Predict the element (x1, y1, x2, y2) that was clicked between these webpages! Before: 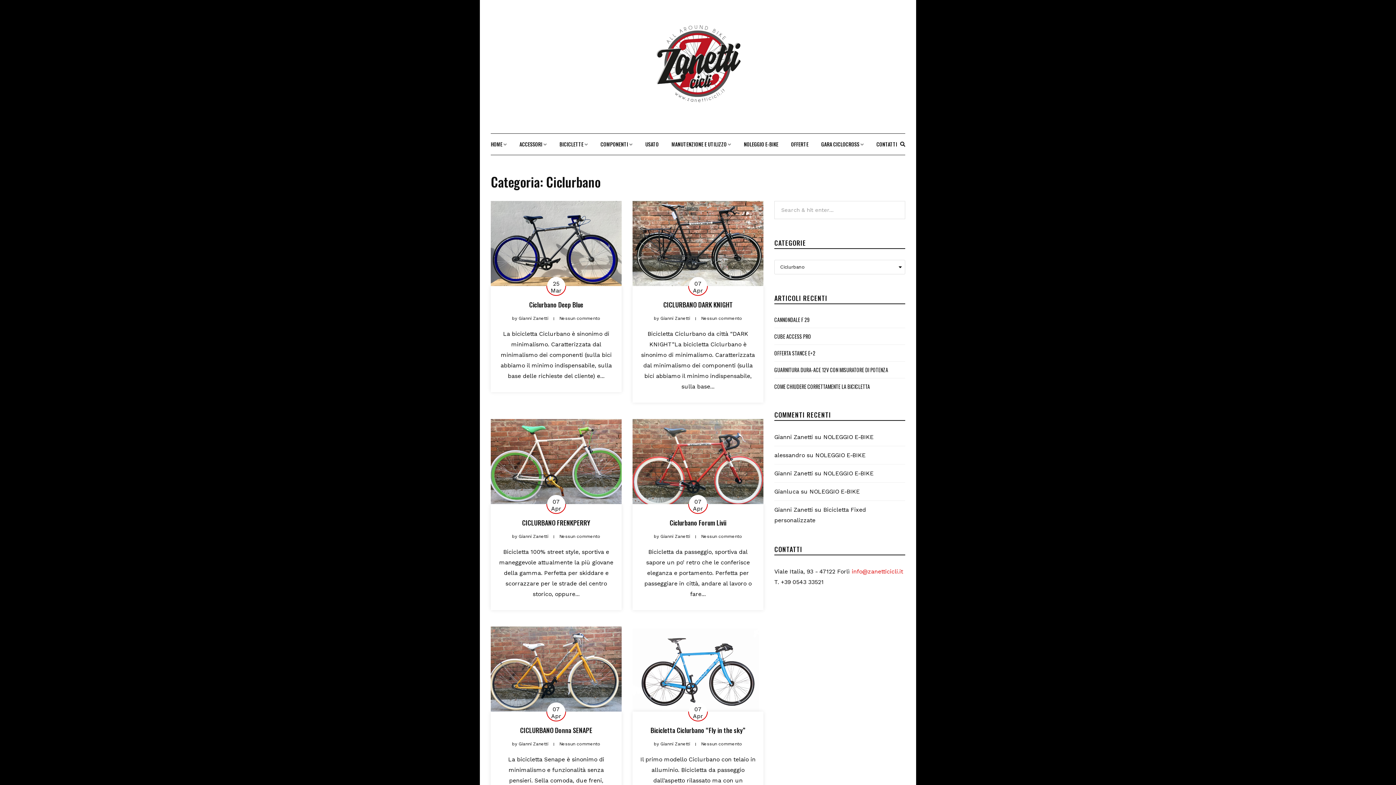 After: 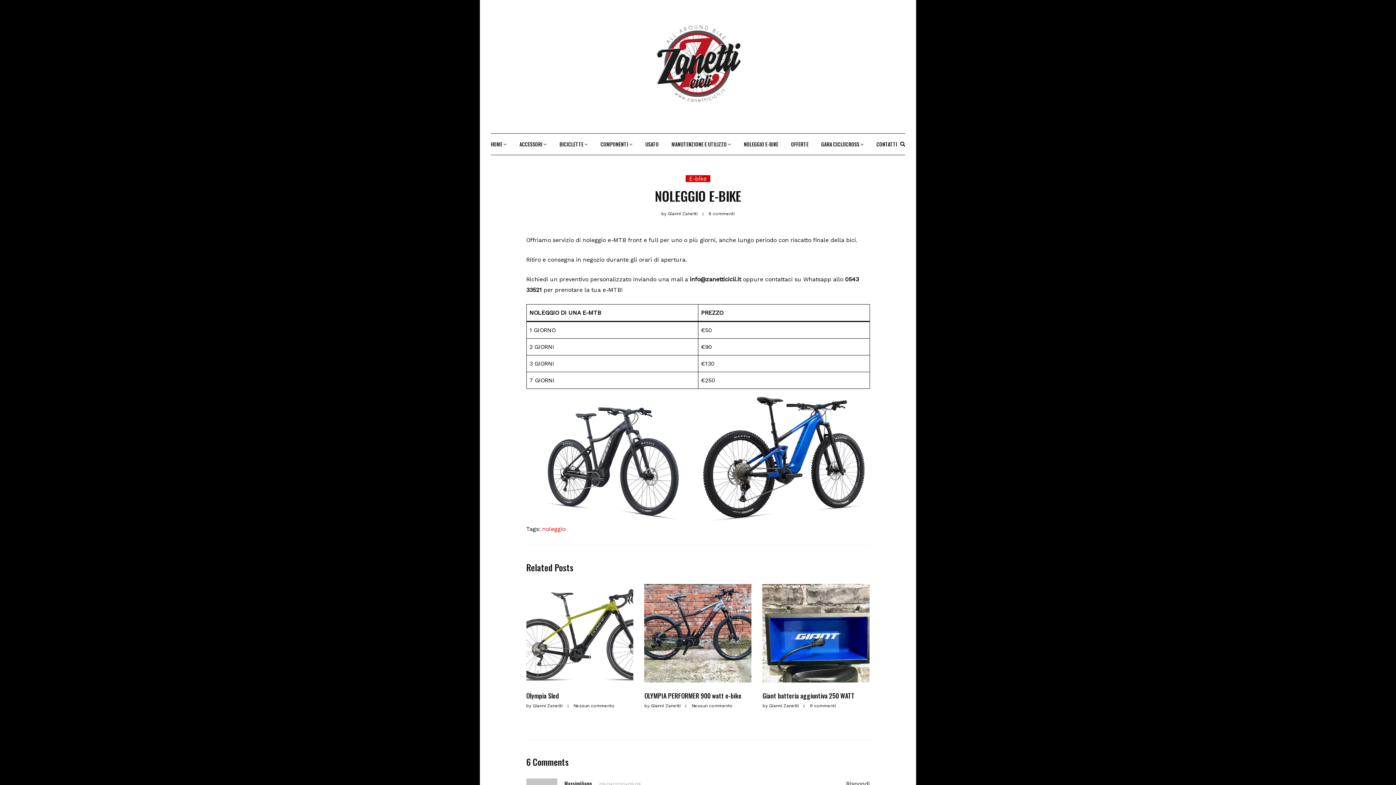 Action: bbox: (744, 133, 778, 154) label: NOLEGGIO E-BIKE